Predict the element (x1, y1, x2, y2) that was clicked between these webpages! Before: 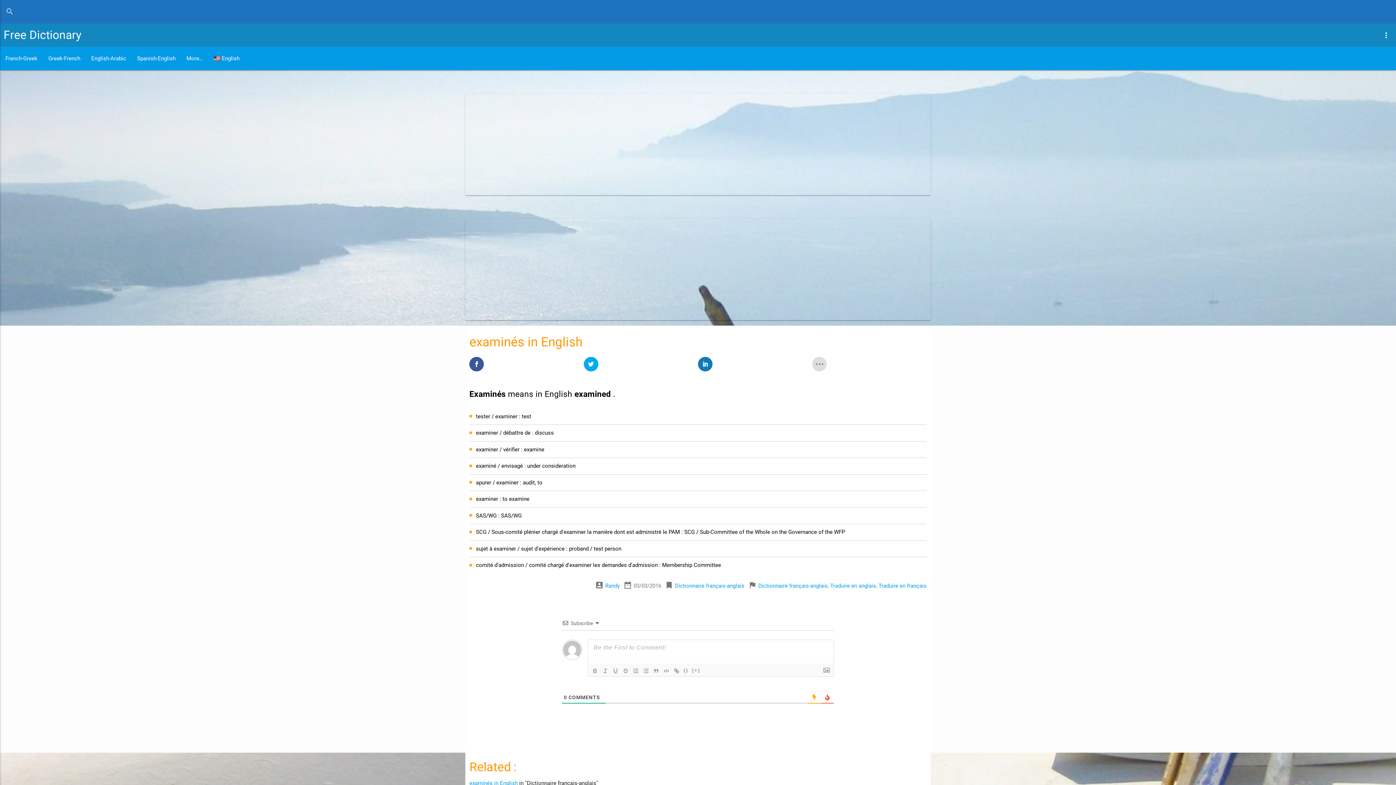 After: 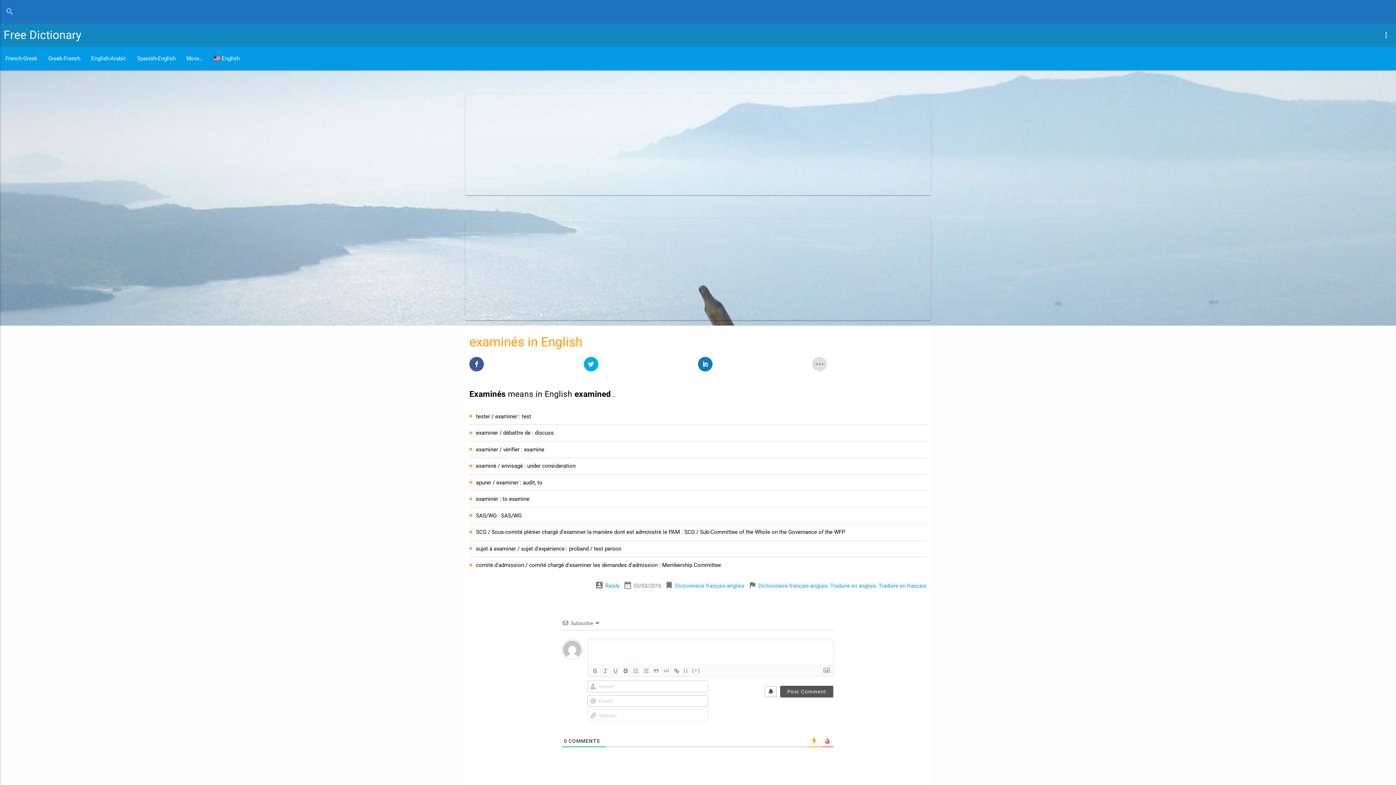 Action: bbox: (620, 666, 630, 675)